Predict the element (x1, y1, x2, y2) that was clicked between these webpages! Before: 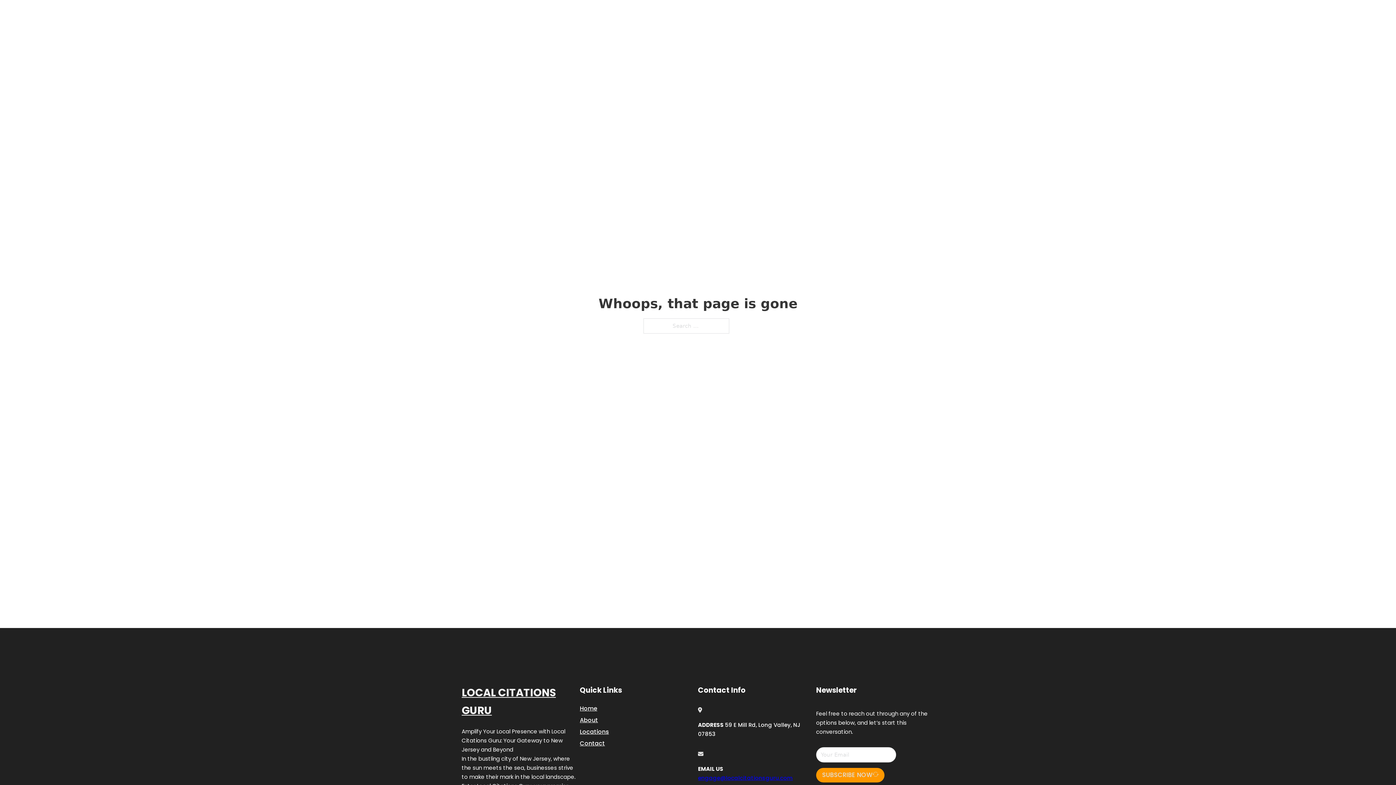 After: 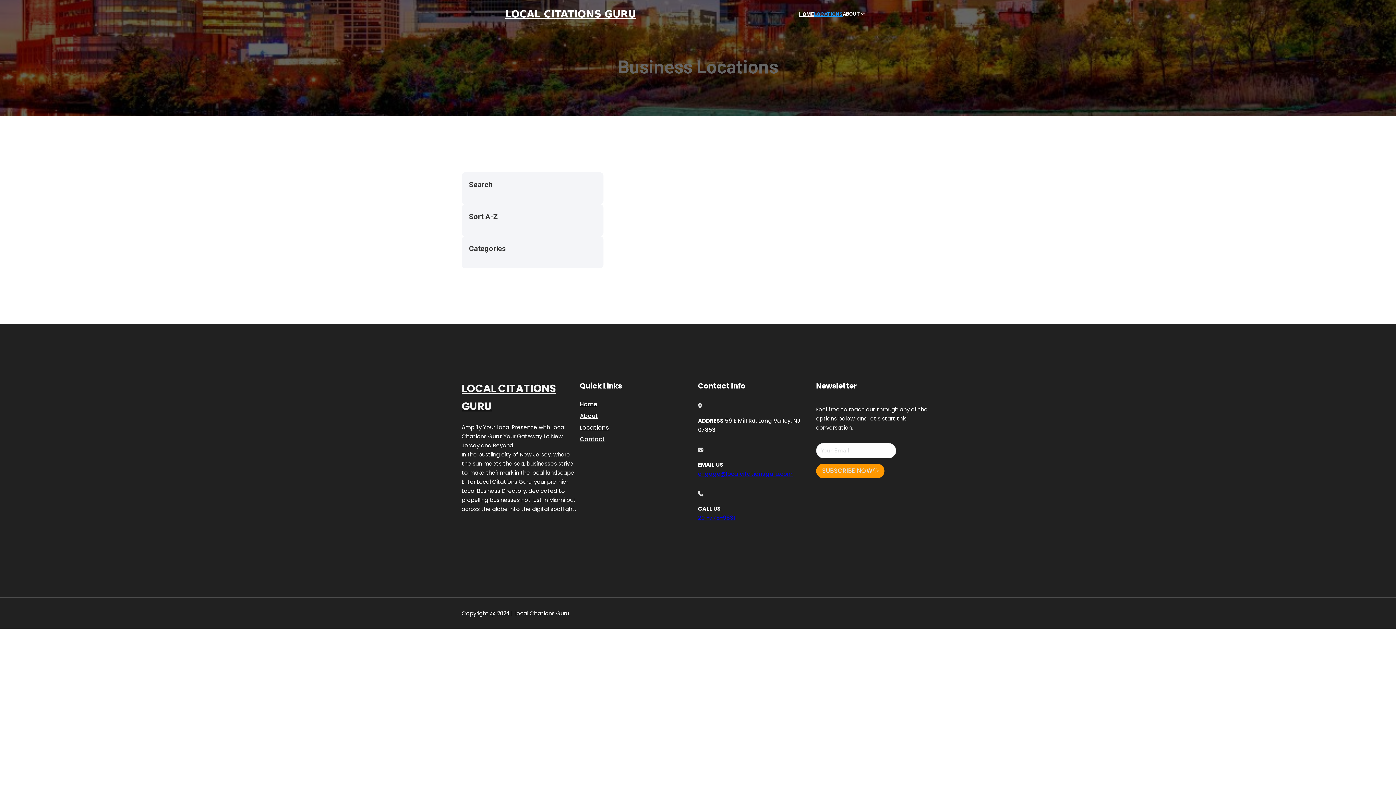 Action: bbox: (580, 727, 609, 736) label: Locations